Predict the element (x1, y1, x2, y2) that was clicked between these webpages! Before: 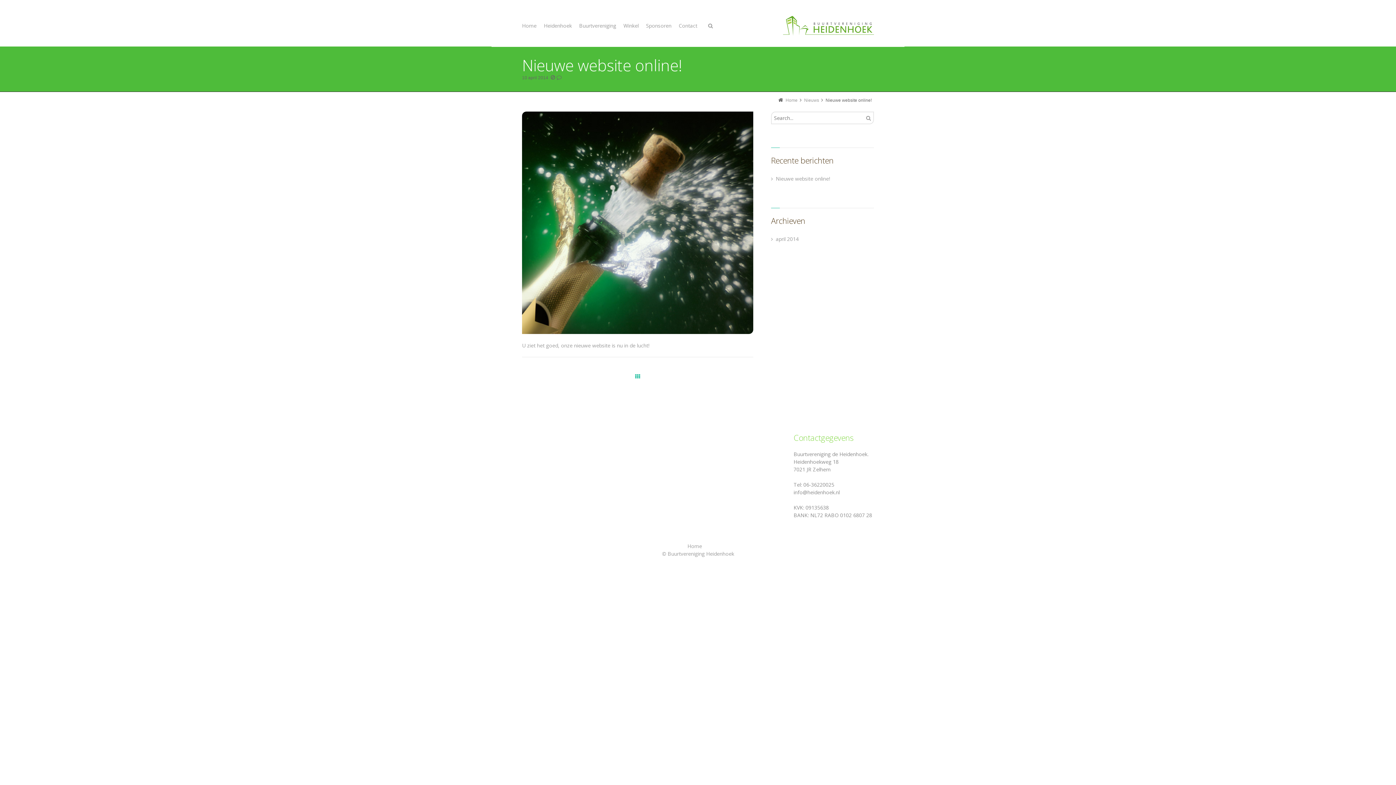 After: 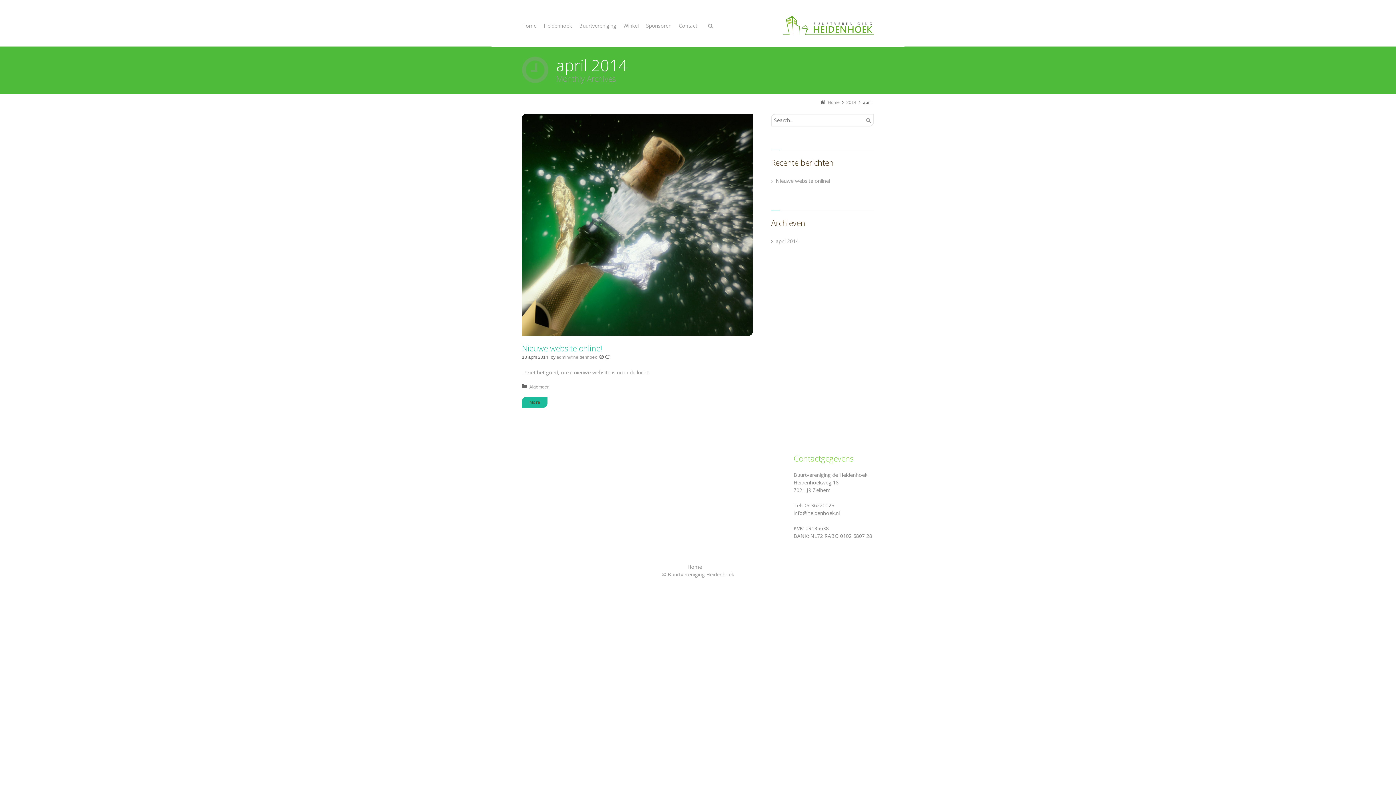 Action: bbox: (771, 235, 798, 242) label: april 2014